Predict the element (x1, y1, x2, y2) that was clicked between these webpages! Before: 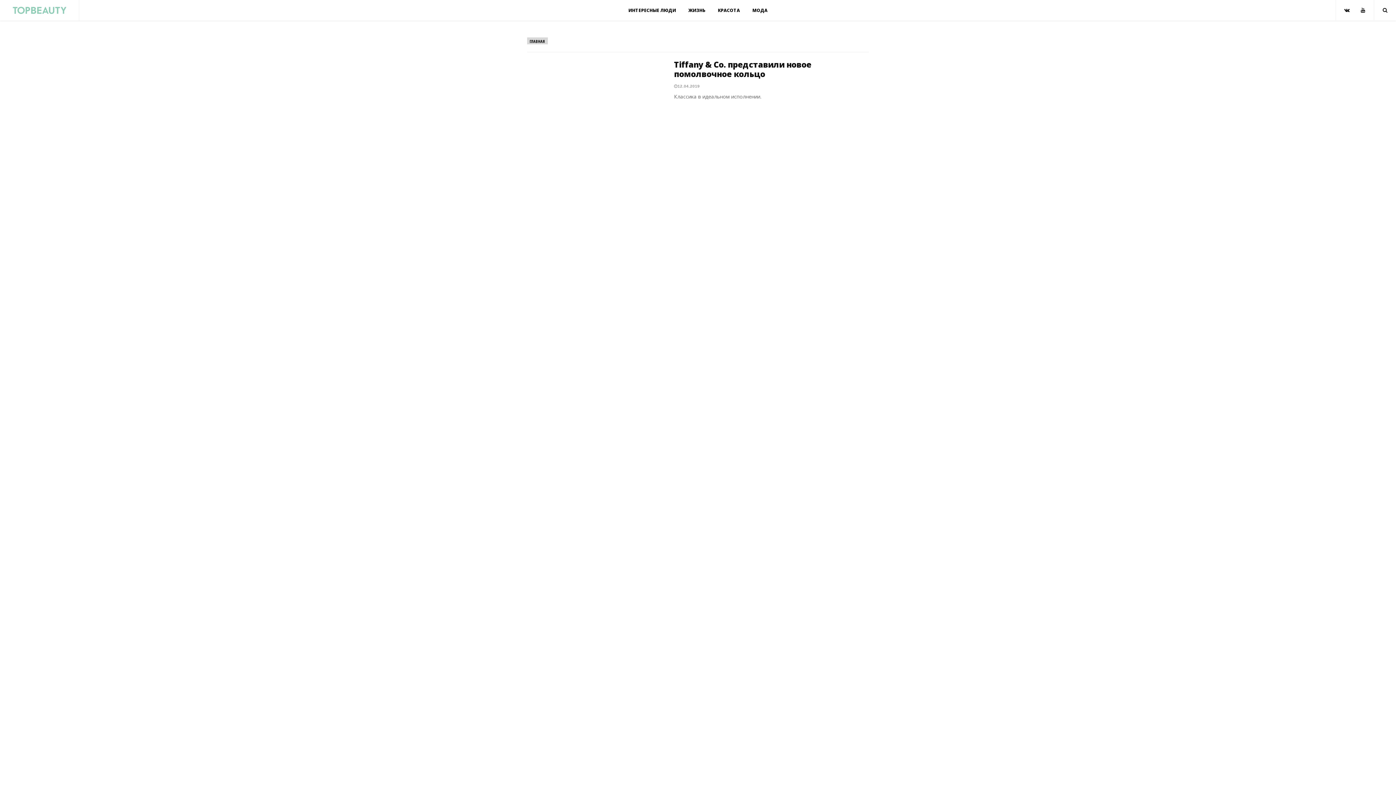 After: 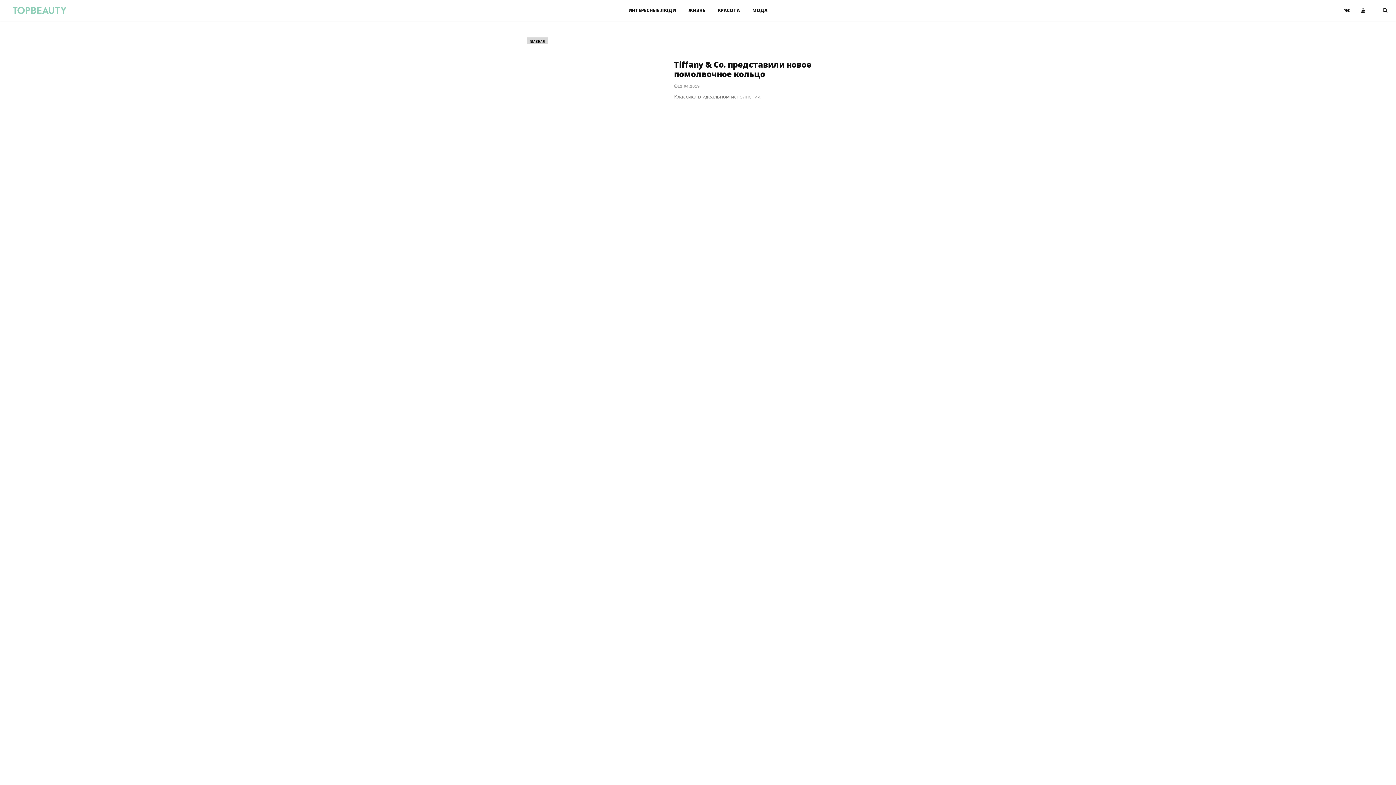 Action: bbox: (0, 0, 1396, 785)